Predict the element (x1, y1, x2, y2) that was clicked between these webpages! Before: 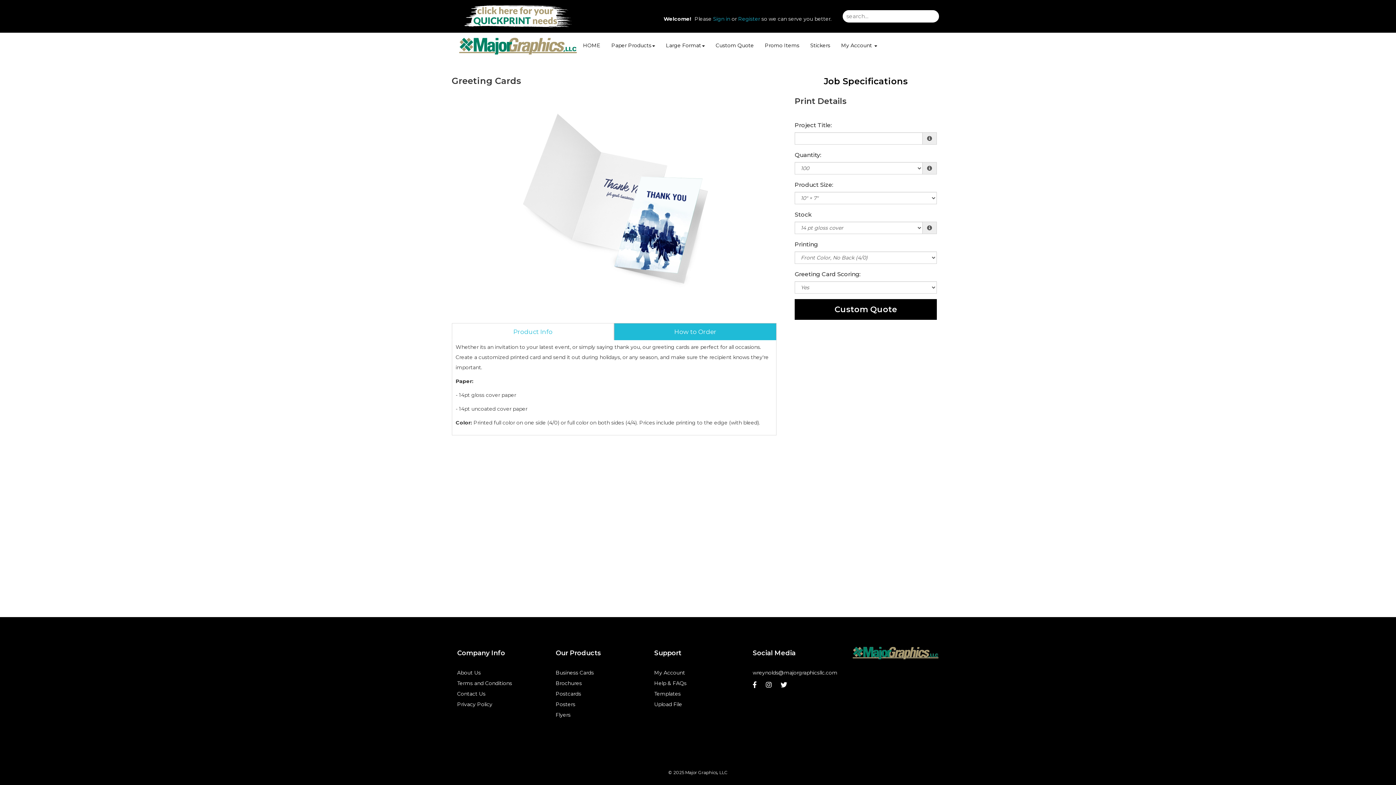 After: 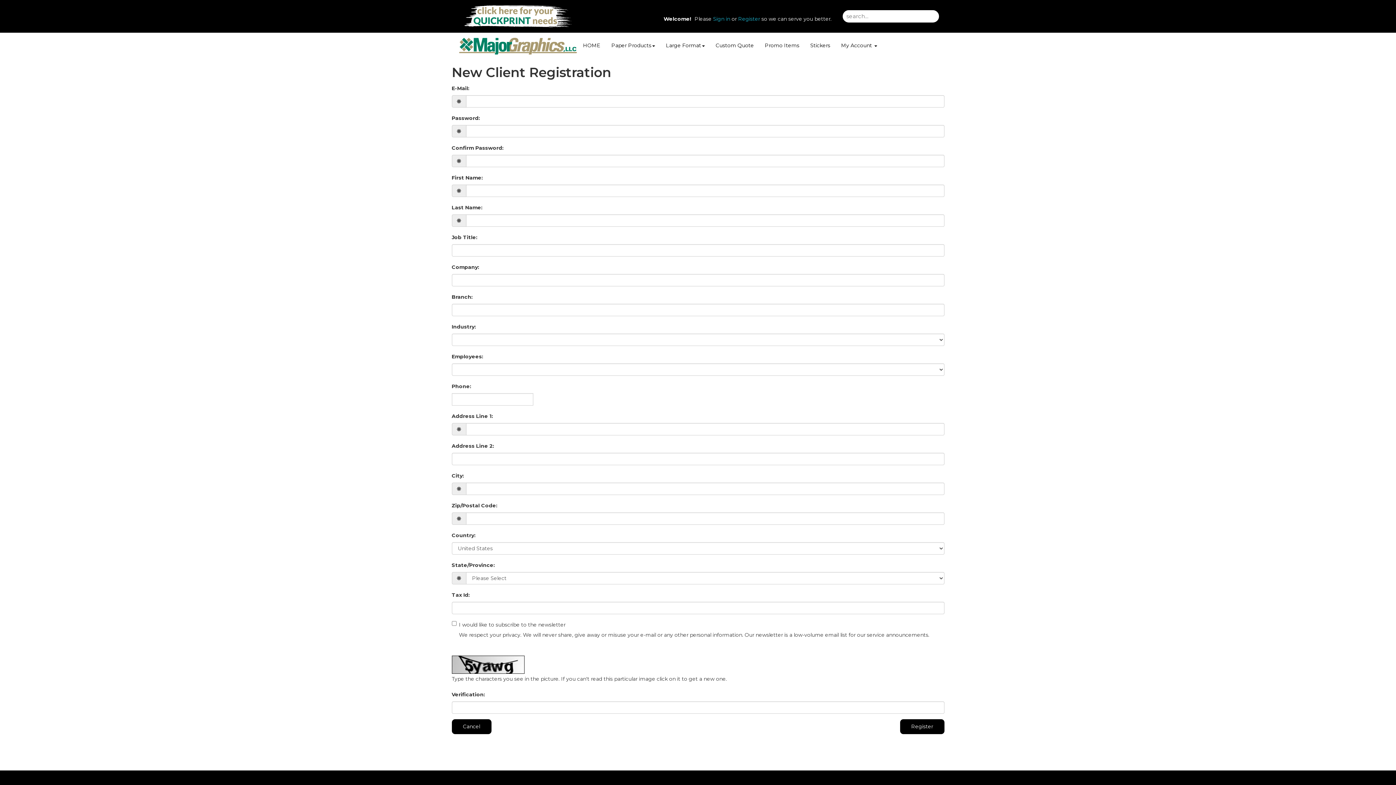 Action: label: Register bbox: (738, 15, 760, 22)